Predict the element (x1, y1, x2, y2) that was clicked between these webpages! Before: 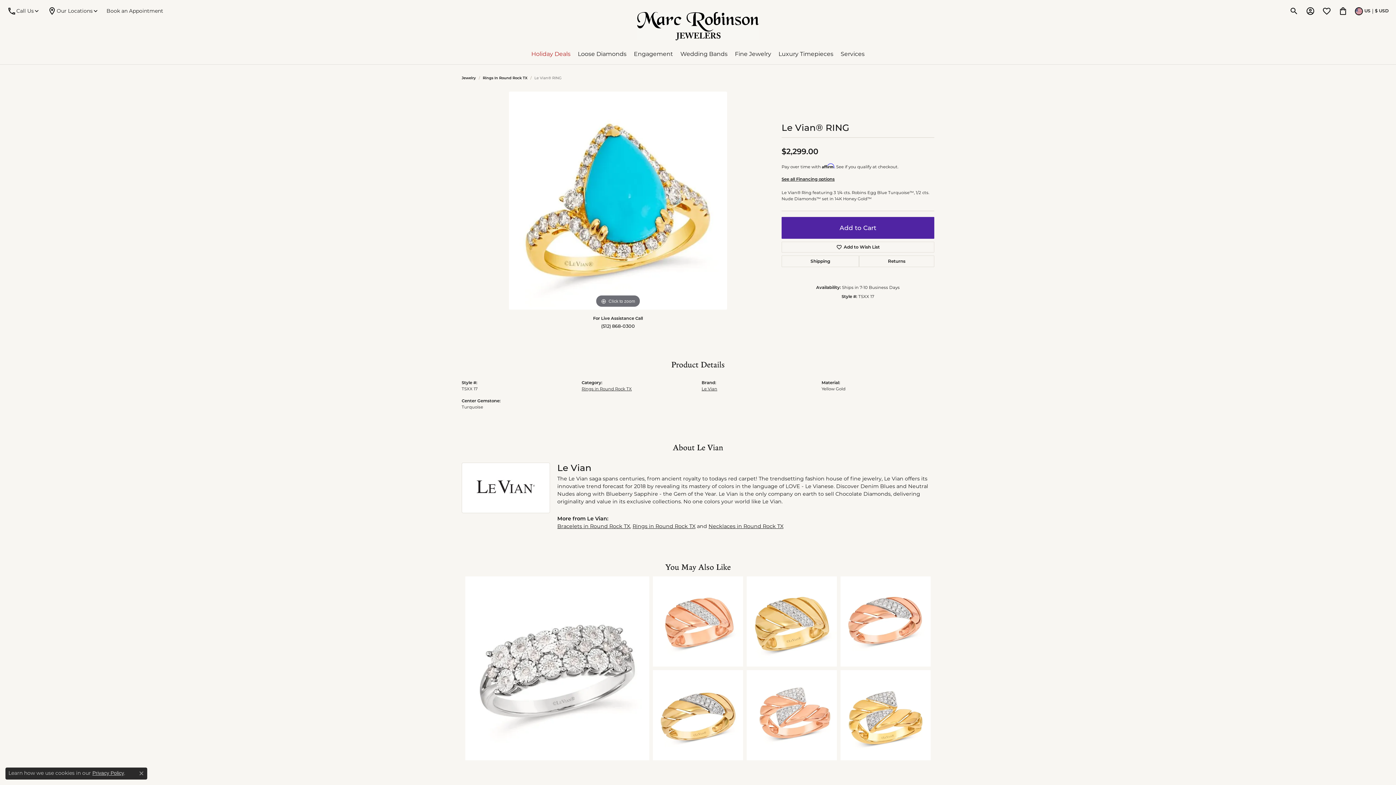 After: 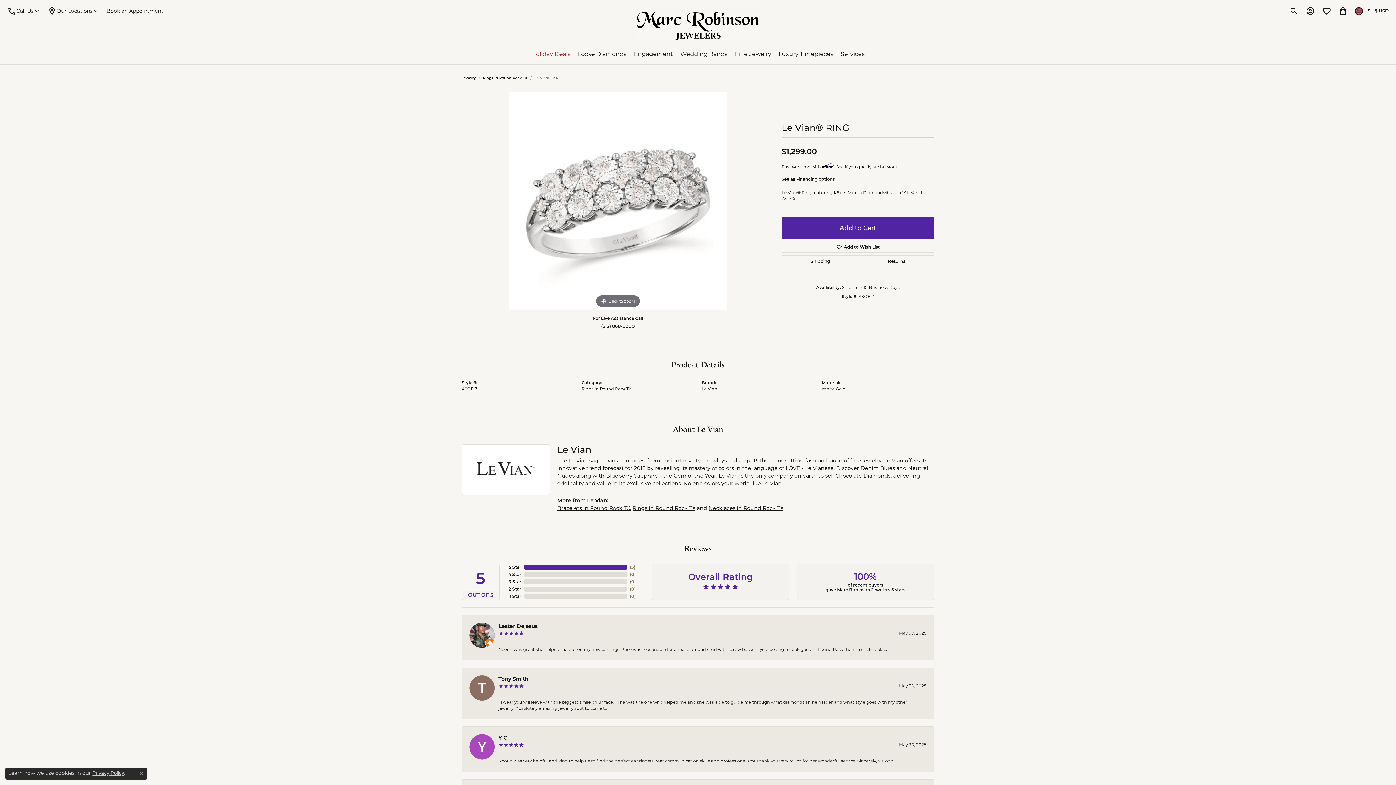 Action: label: Le Vian® RING
$1299.00 bbox: (465, 576, 649, 760)